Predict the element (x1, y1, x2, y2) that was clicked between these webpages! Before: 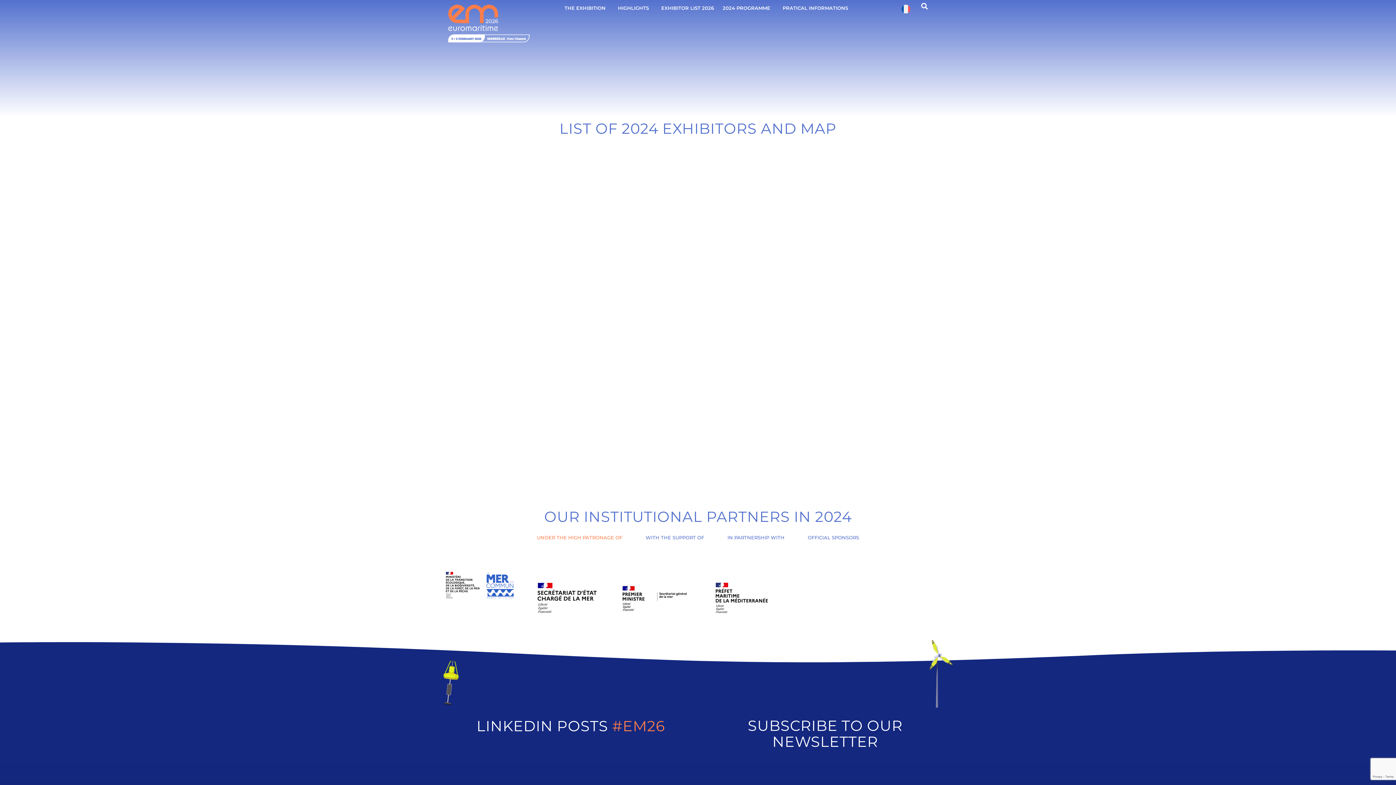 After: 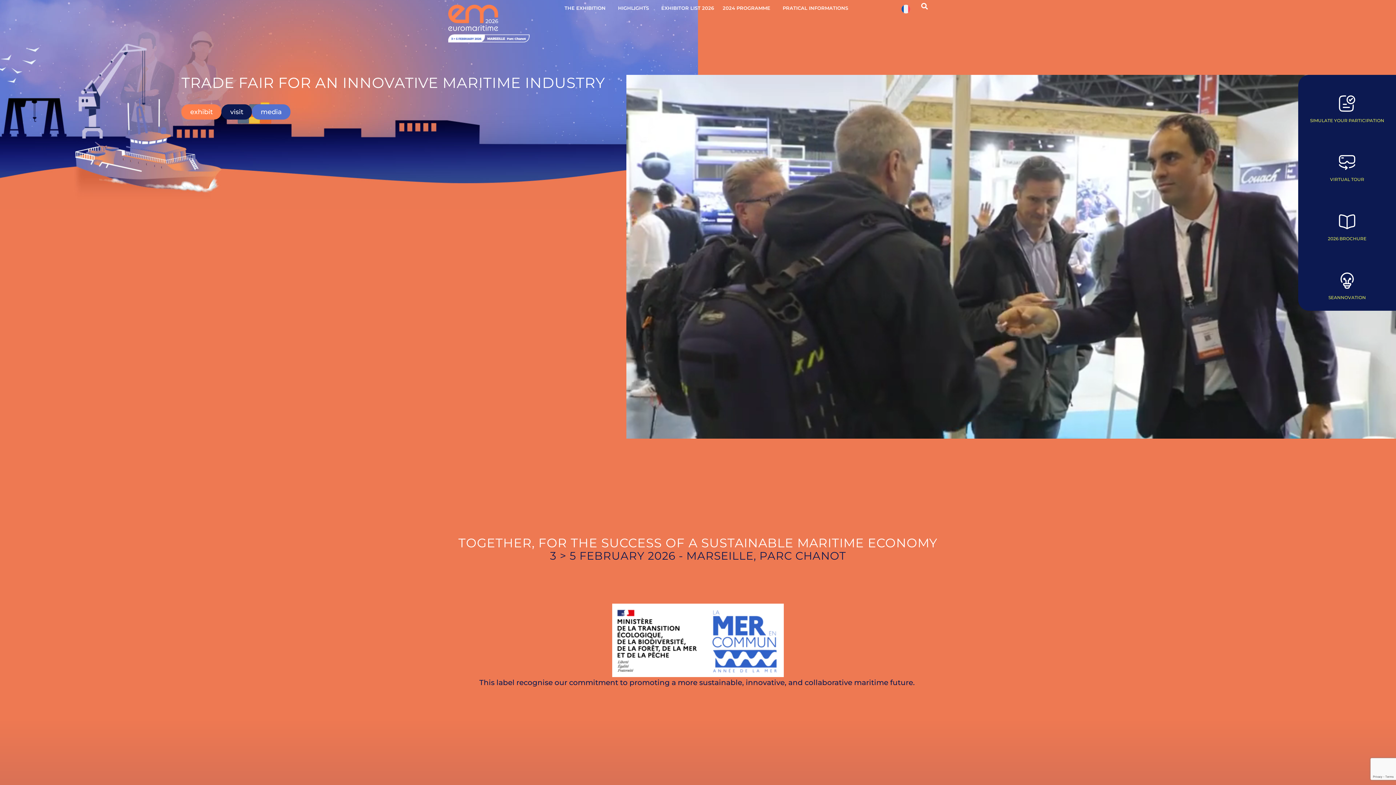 Action: bbox: (448, 4, 530, 42)